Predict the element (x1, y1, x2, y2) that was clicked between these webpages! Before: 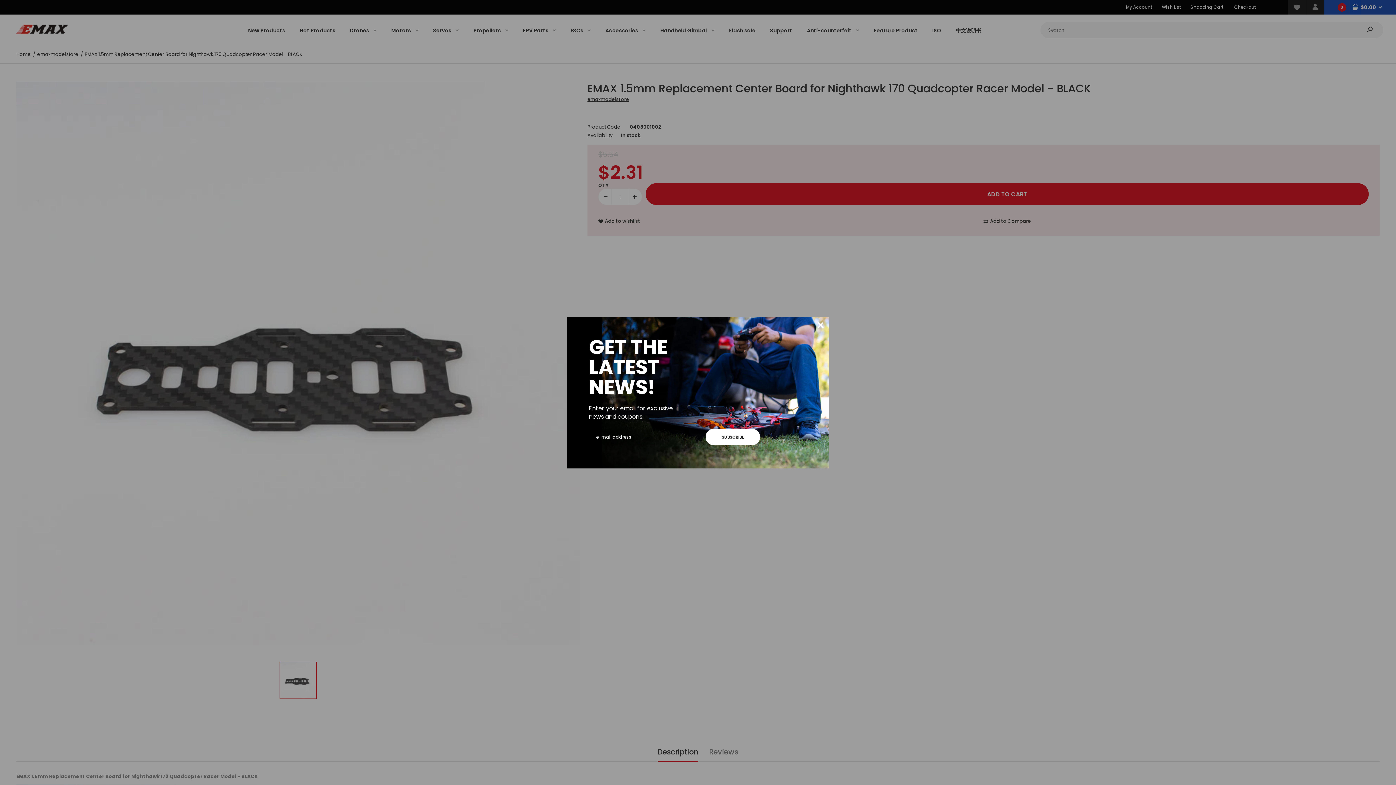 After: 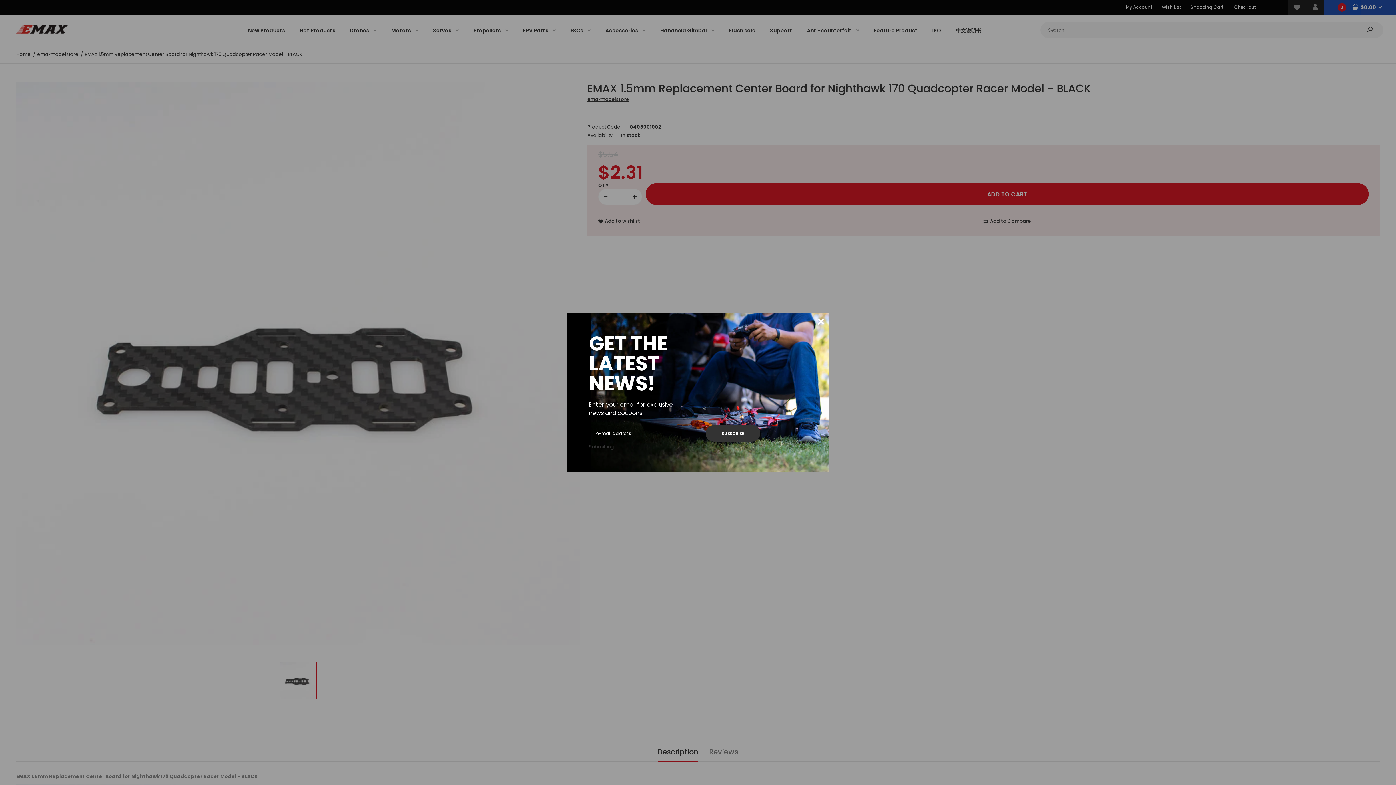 Action: bbox: (705, 428, 760, 445) label: SUBSCRIBE